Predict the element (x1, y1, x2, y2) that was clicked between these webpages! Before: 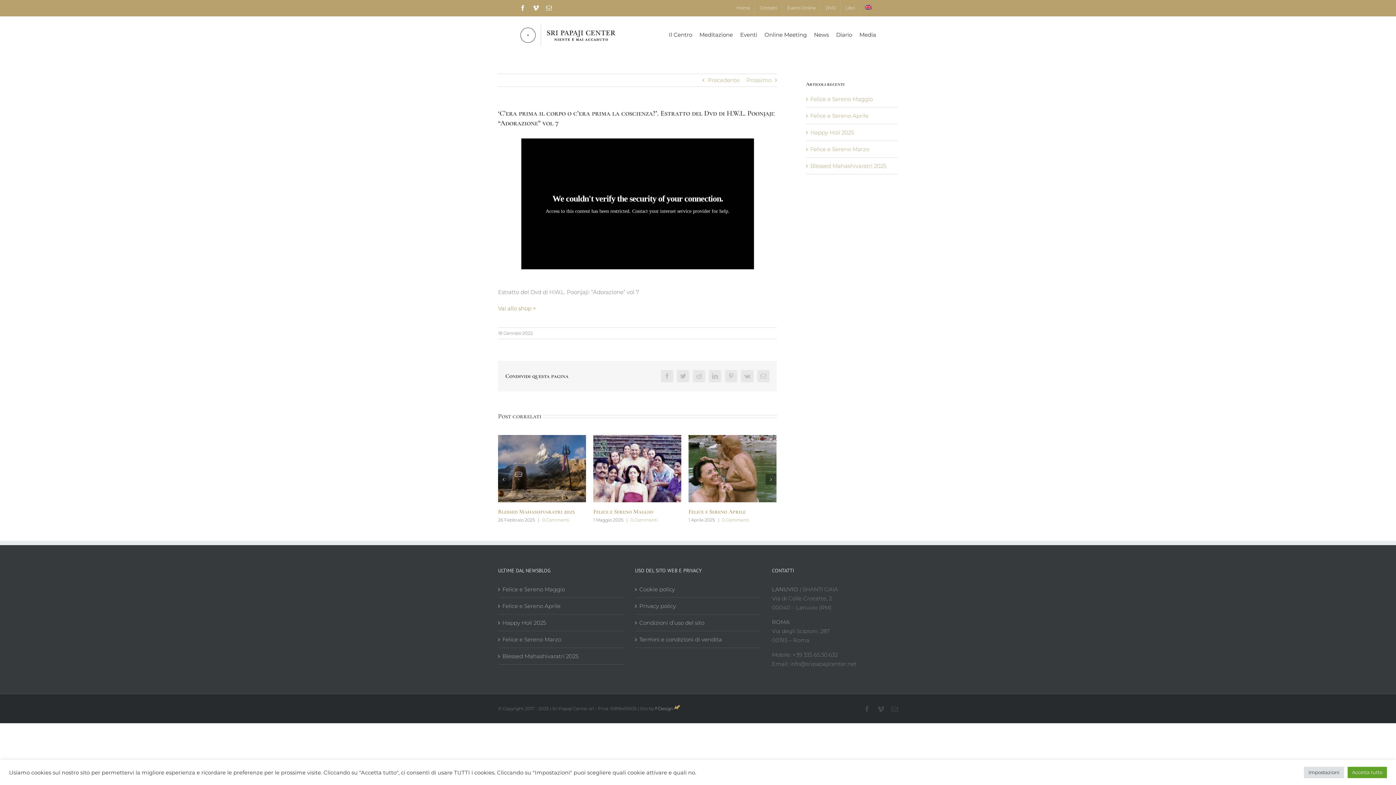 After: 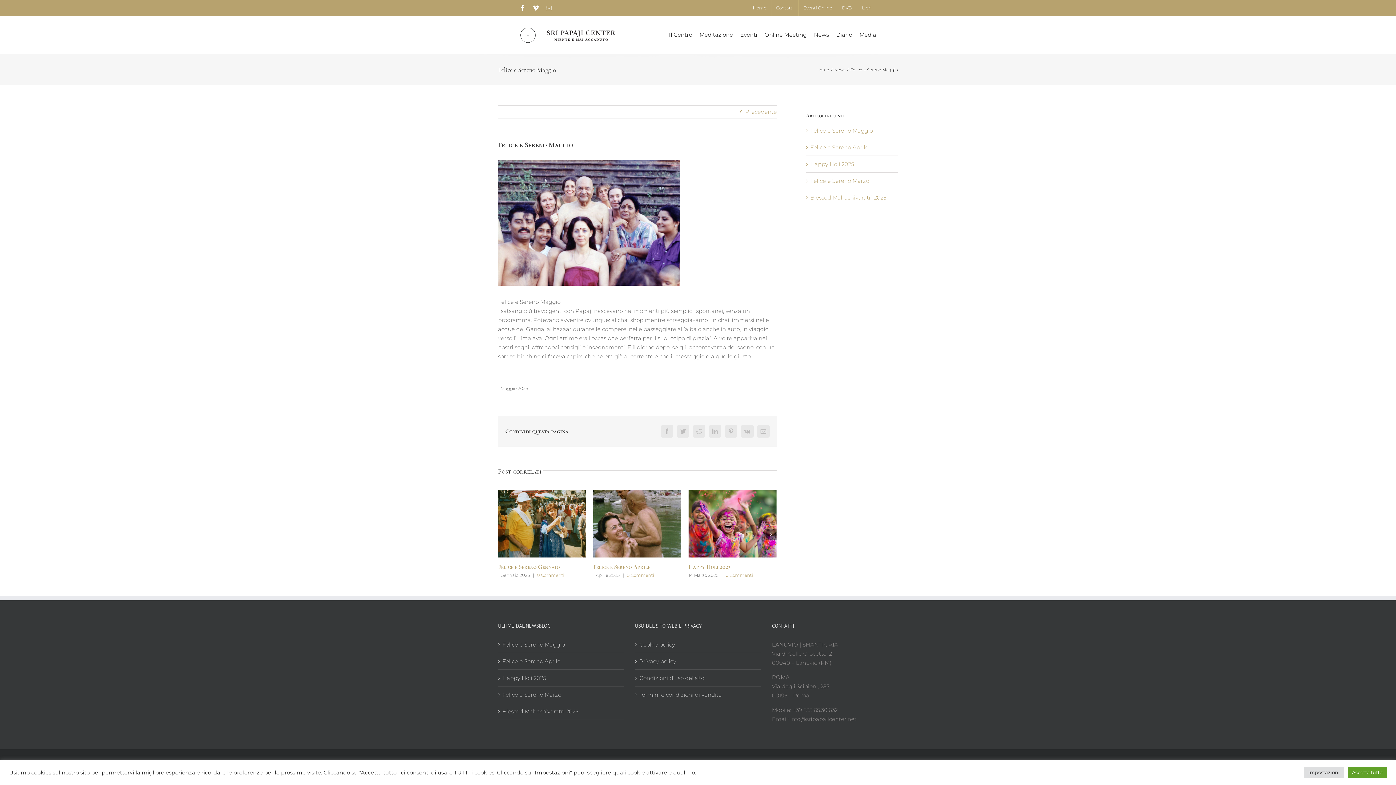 Action: bbox: (502, 585, 620, 594) label: Felice e Sereno Maggio